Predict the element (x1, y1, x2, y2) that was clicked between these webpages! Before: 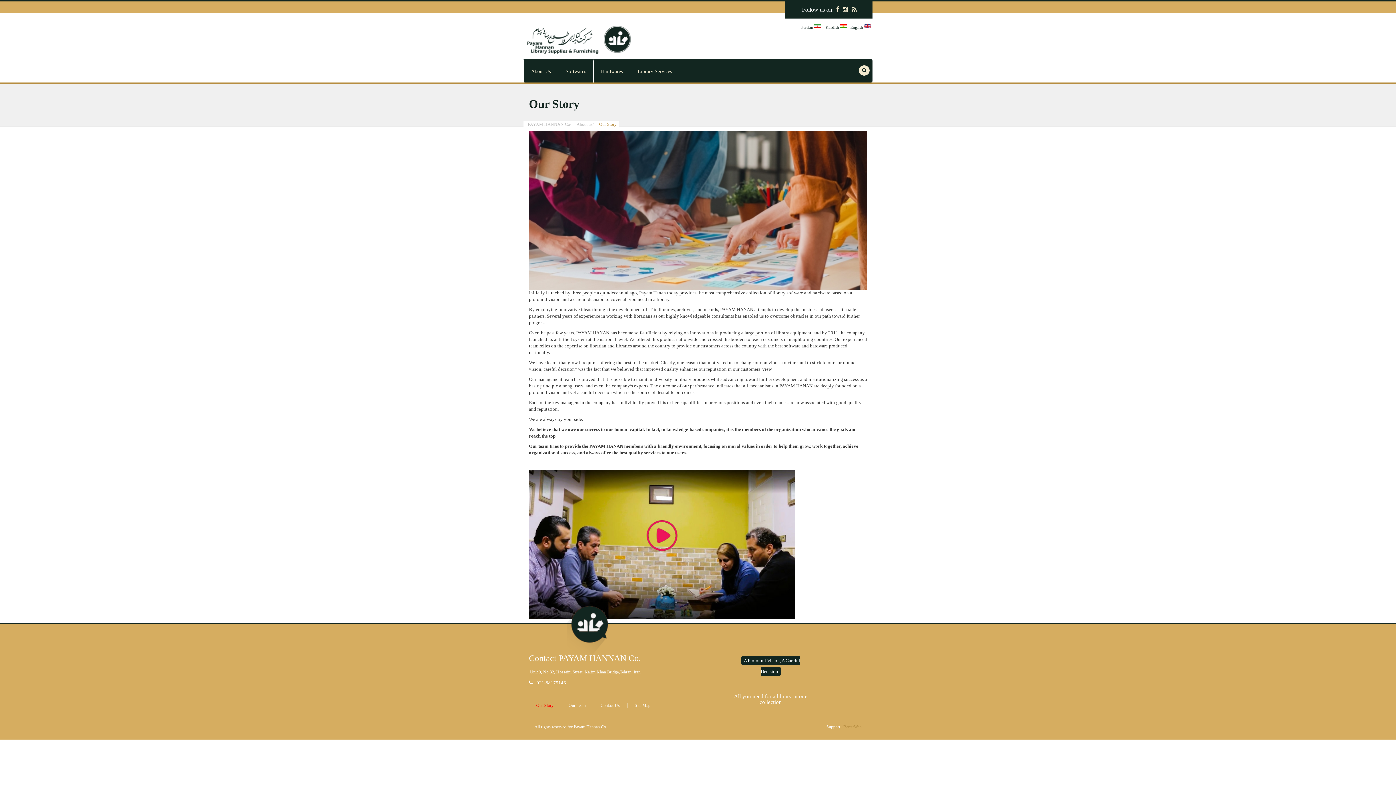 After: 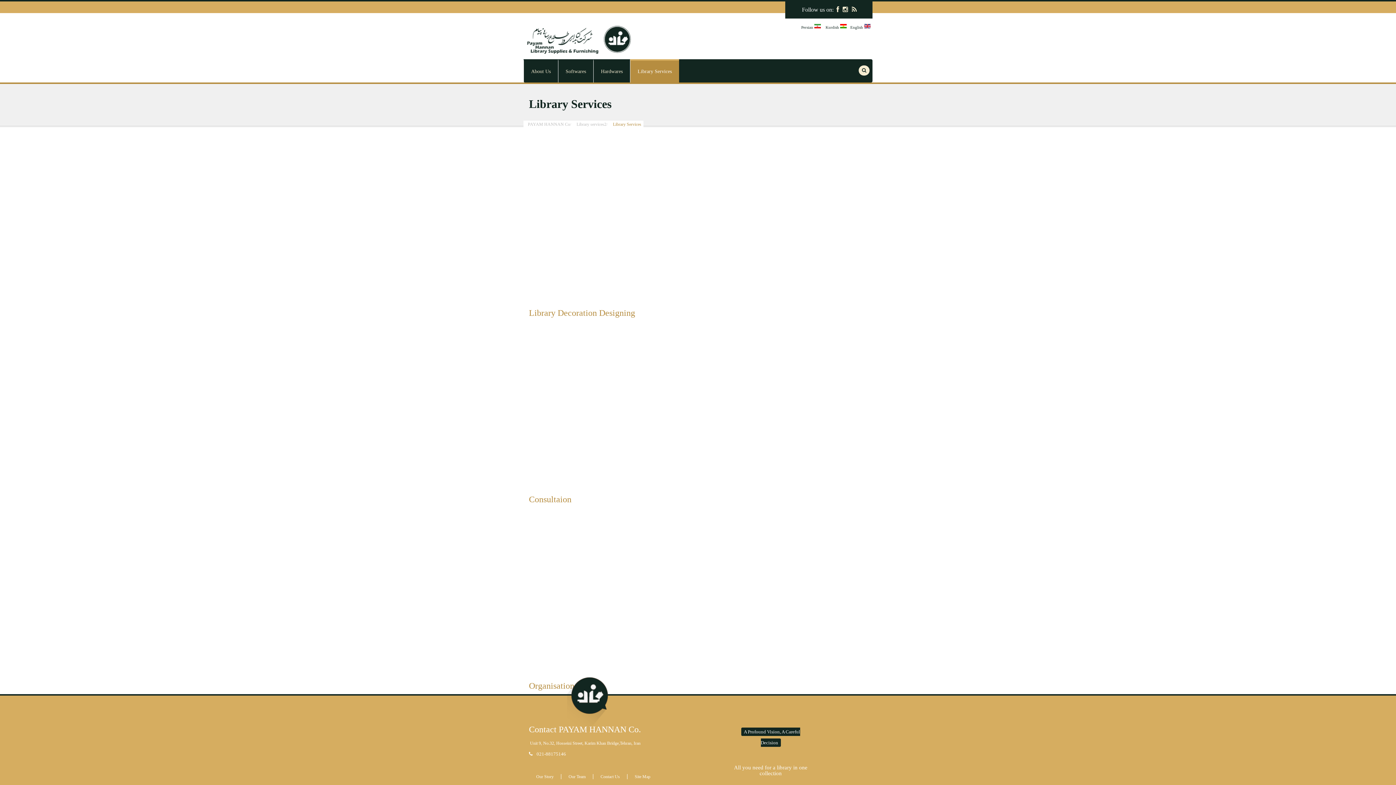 Action: bbox: (630, 60, 679, 82) label: Library Services